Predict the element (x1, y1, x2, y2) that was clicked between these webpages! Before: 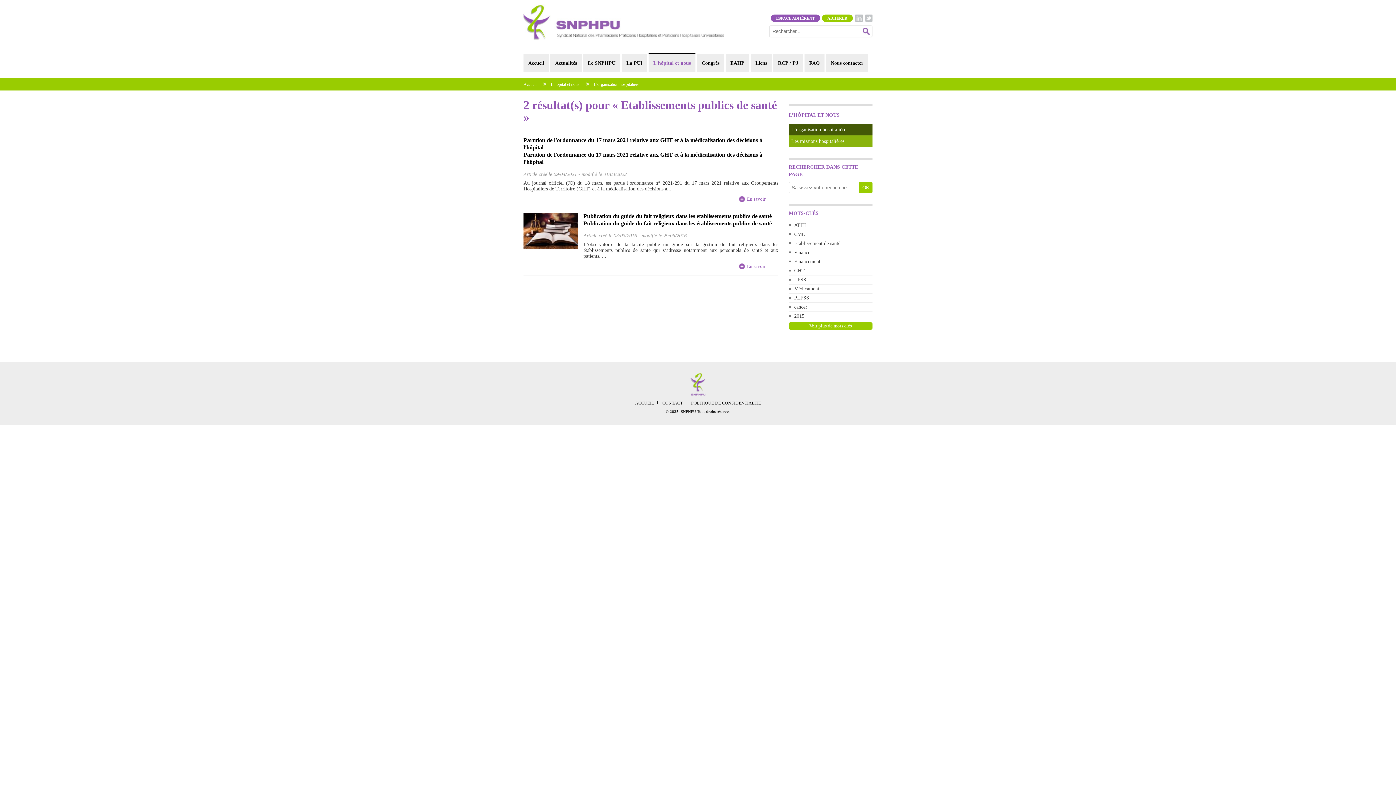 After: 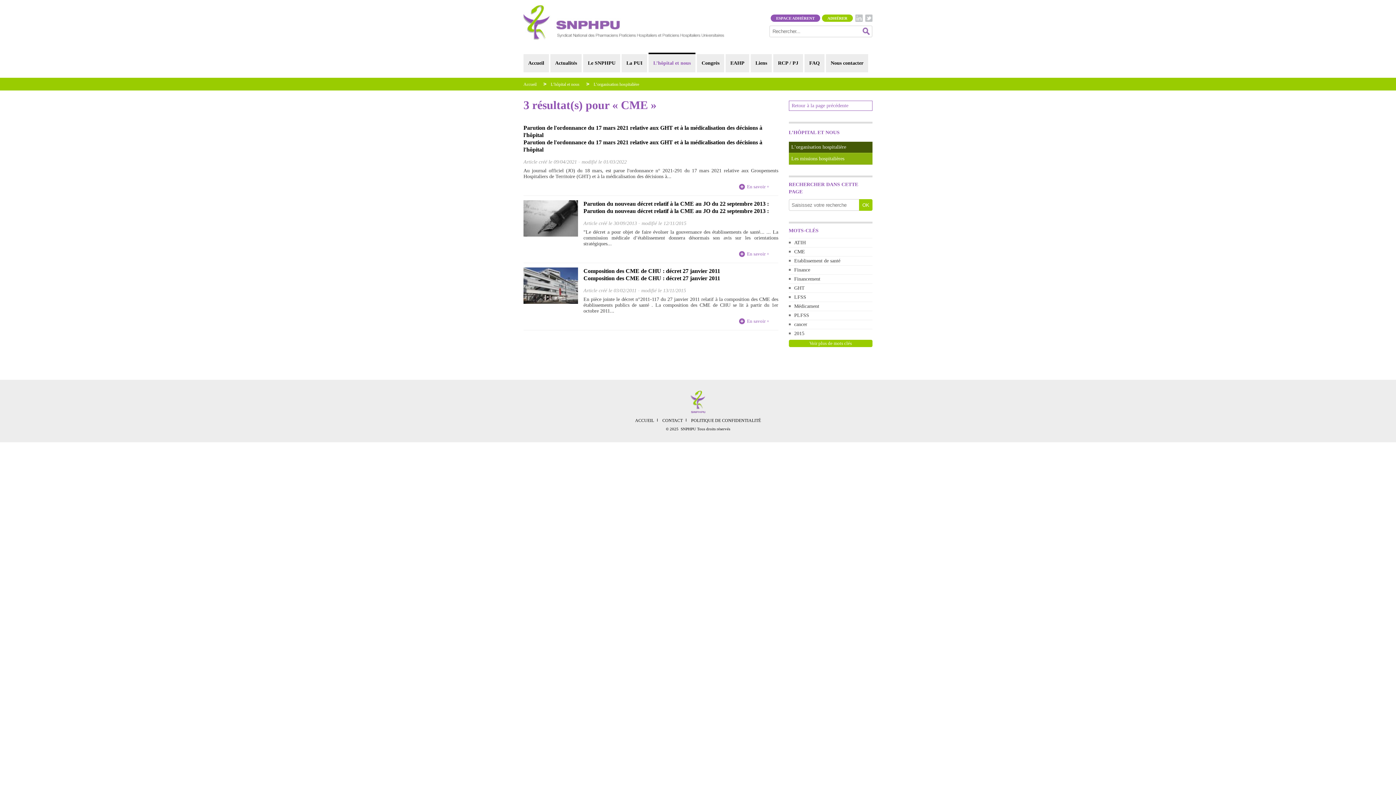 Action: bbox: (792, 230, 872, 238) label: CME